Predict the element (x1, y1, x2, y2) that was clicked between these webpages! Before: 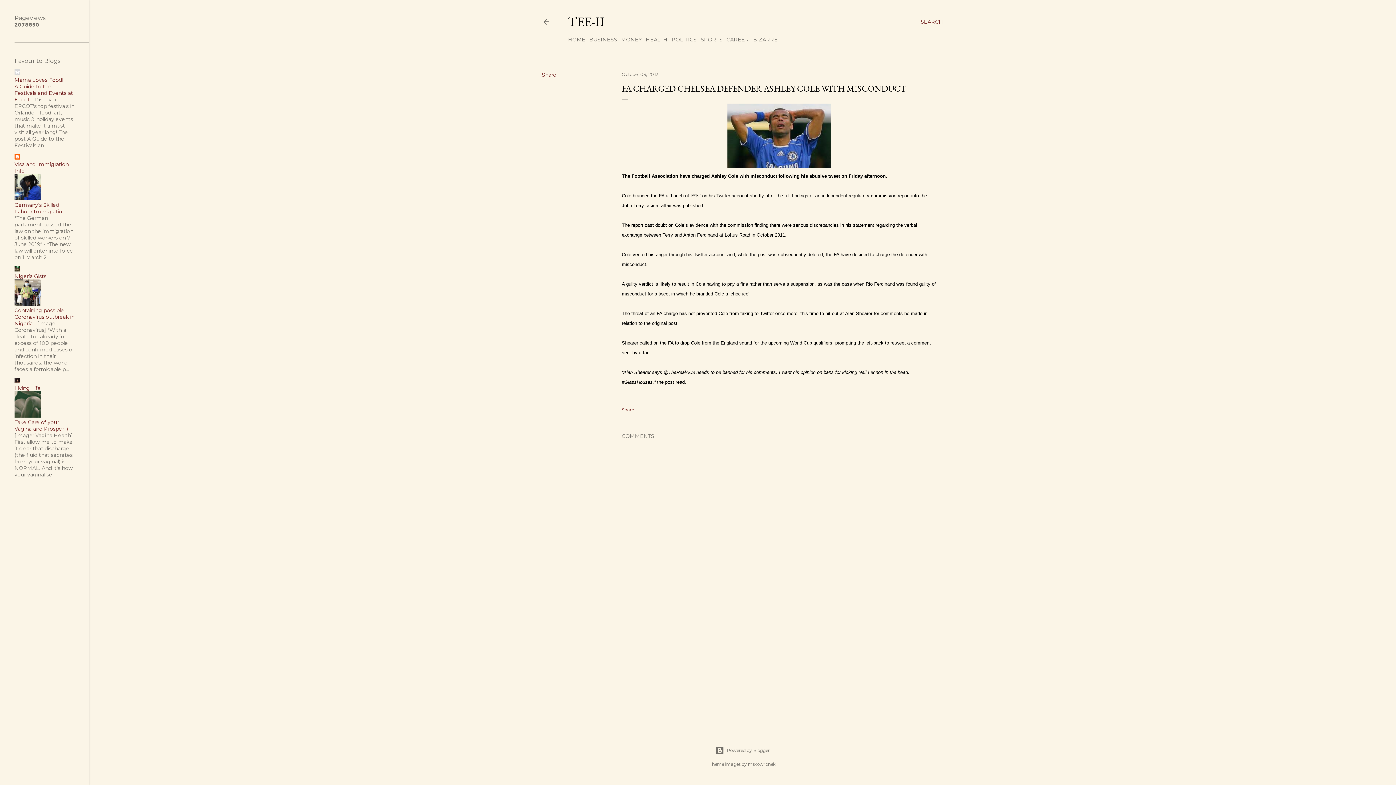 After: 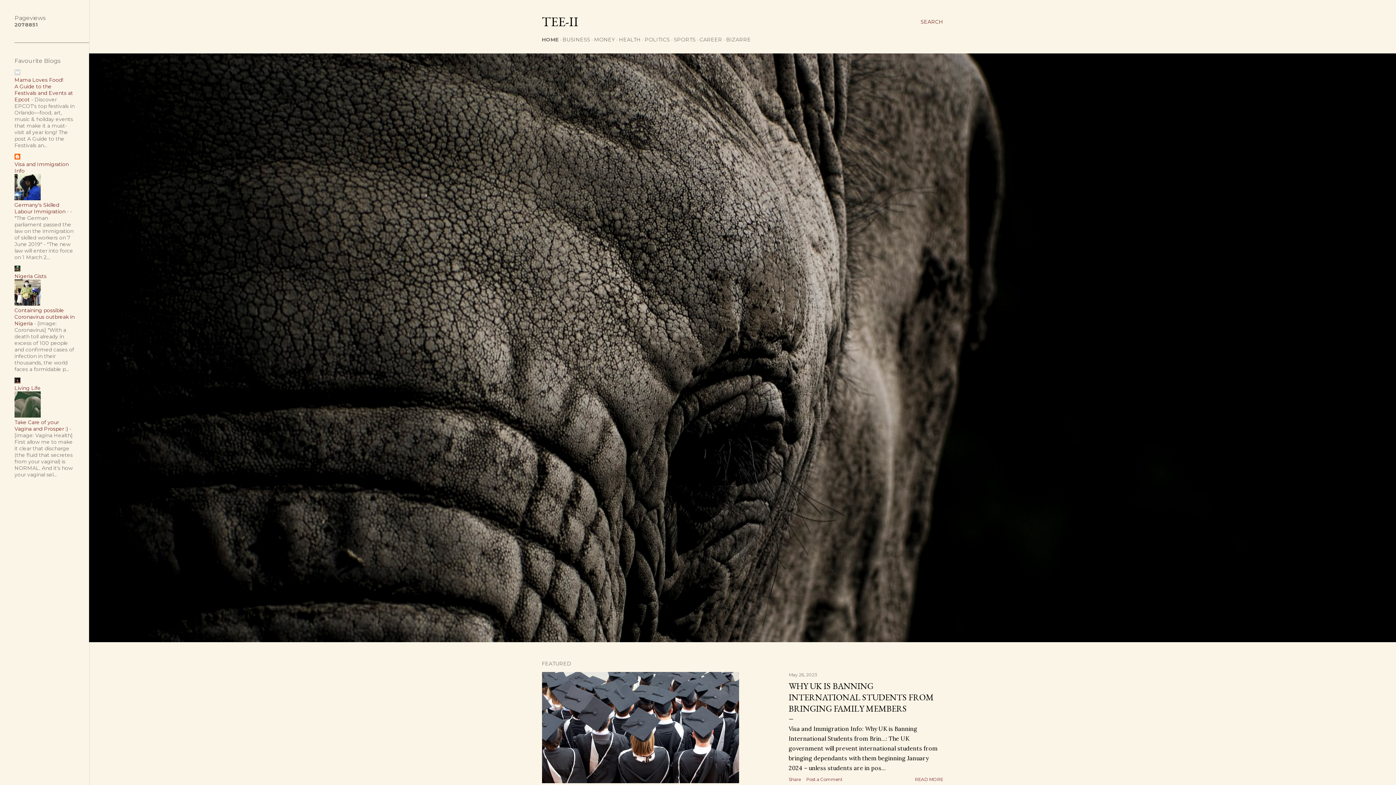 Action: bbox: (568, 36, 585, 42) label: HOME